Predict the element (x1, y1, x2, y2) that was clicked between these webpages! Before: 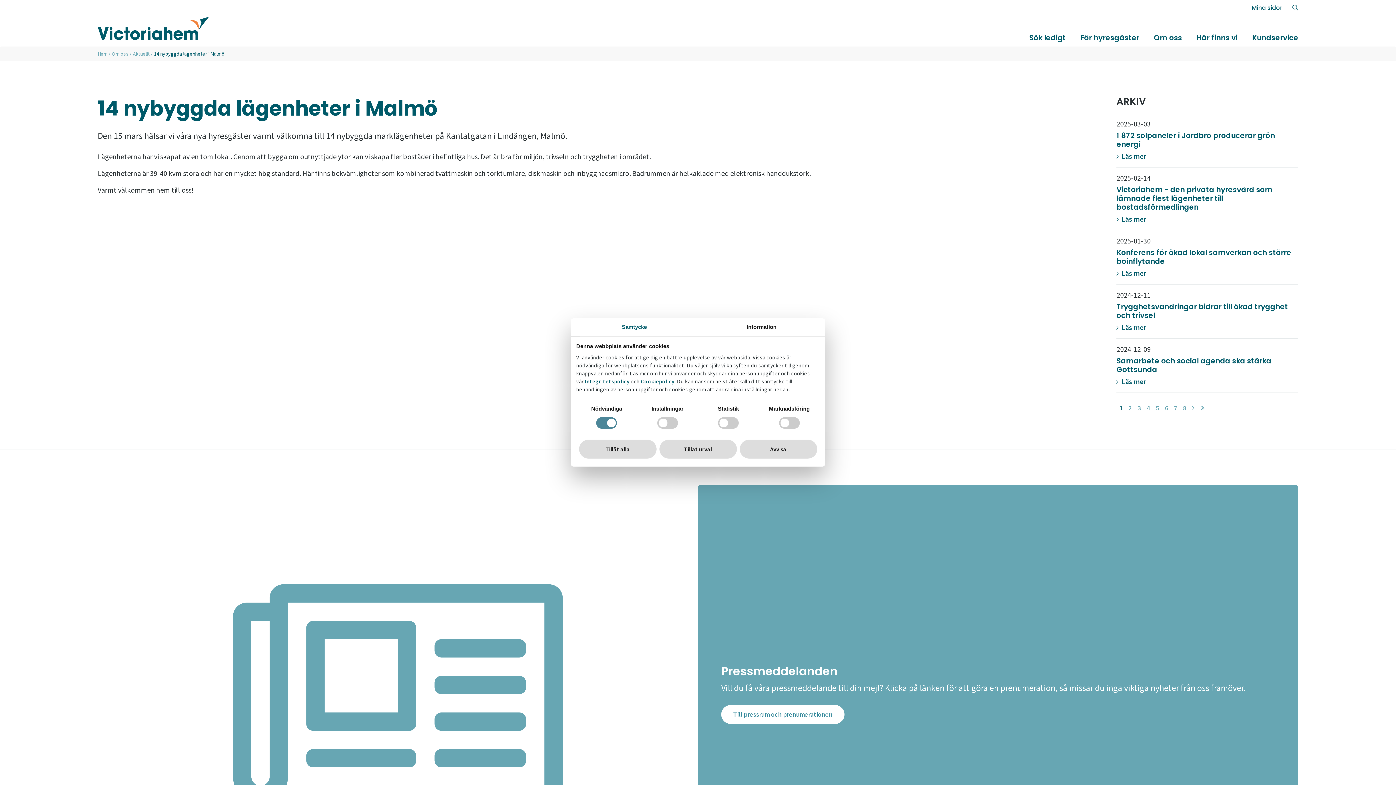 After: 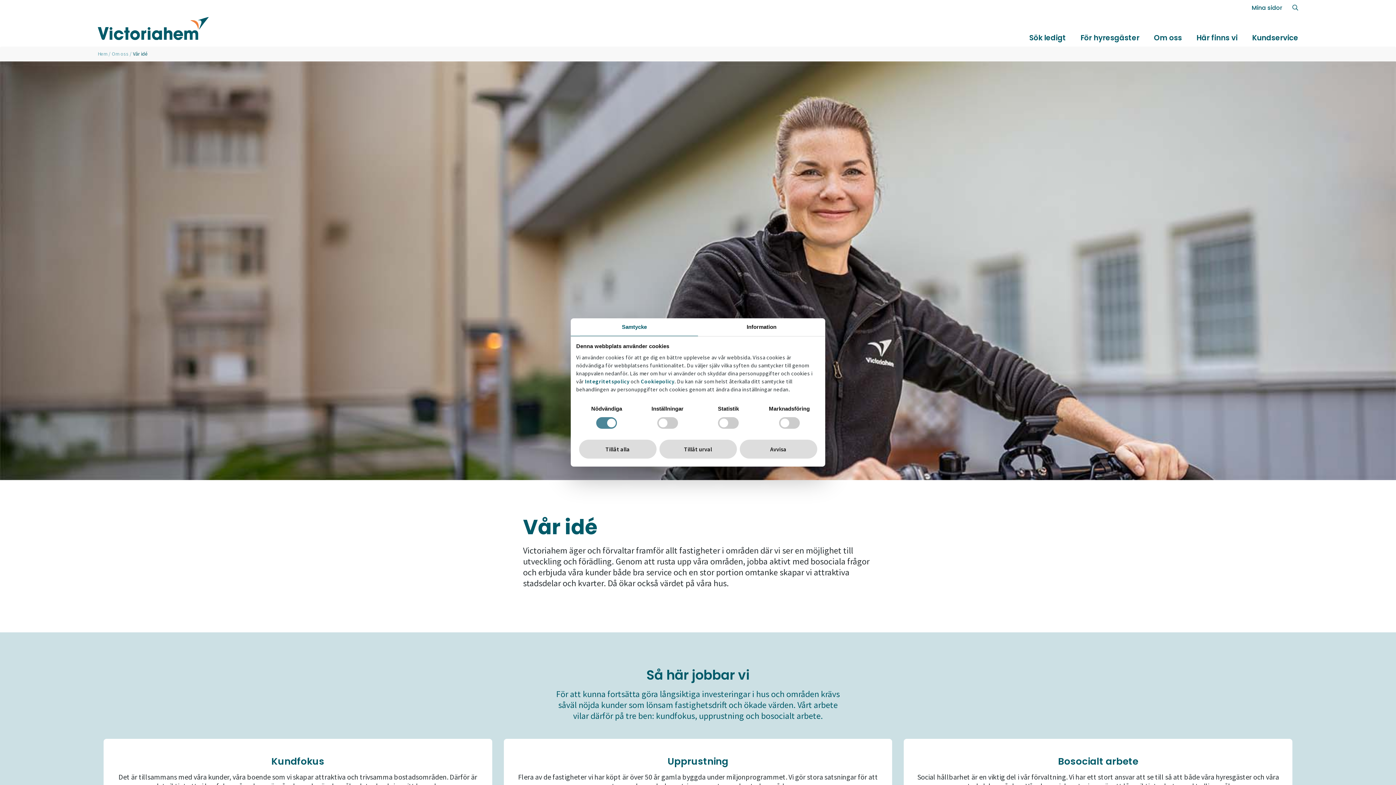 Action: bbox: (1146, 29, 1189, 46) label: Om oss